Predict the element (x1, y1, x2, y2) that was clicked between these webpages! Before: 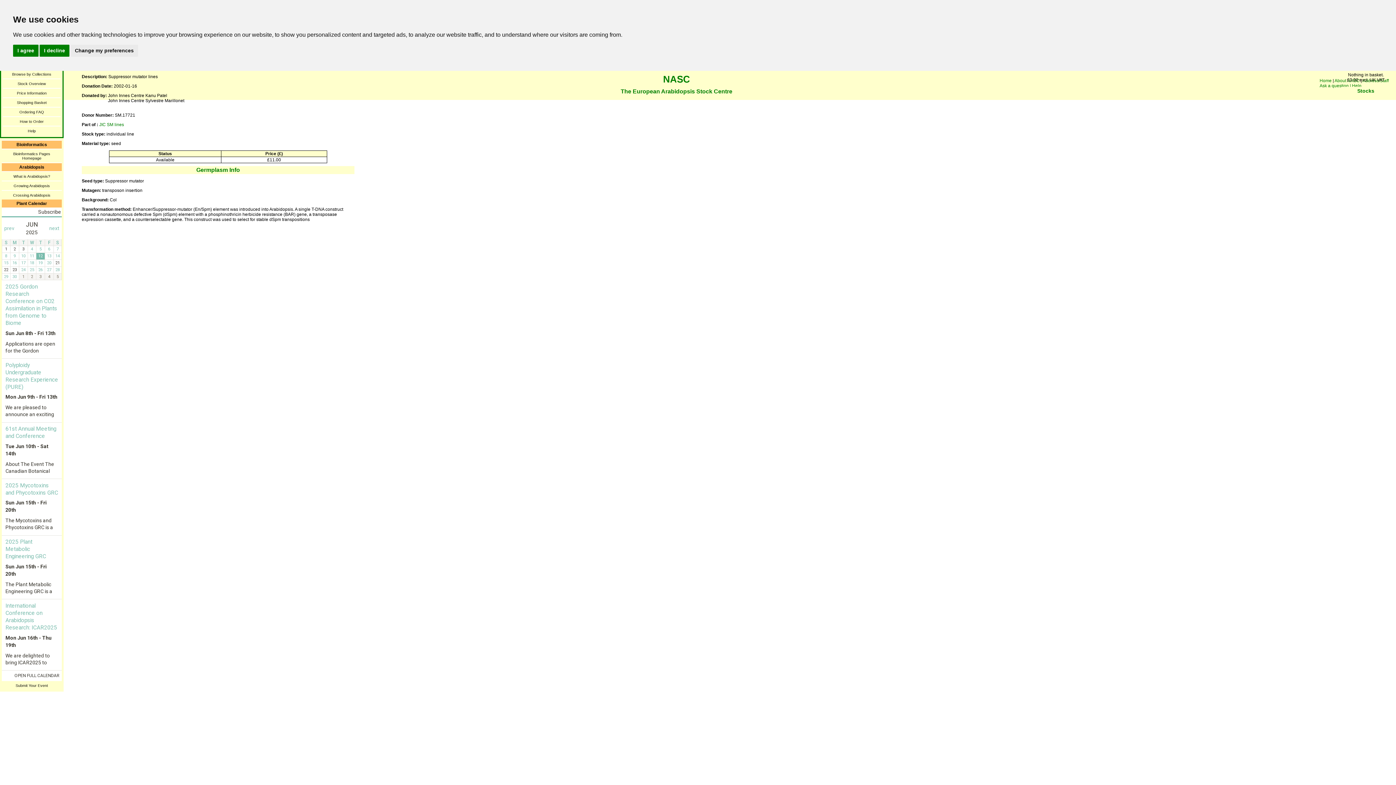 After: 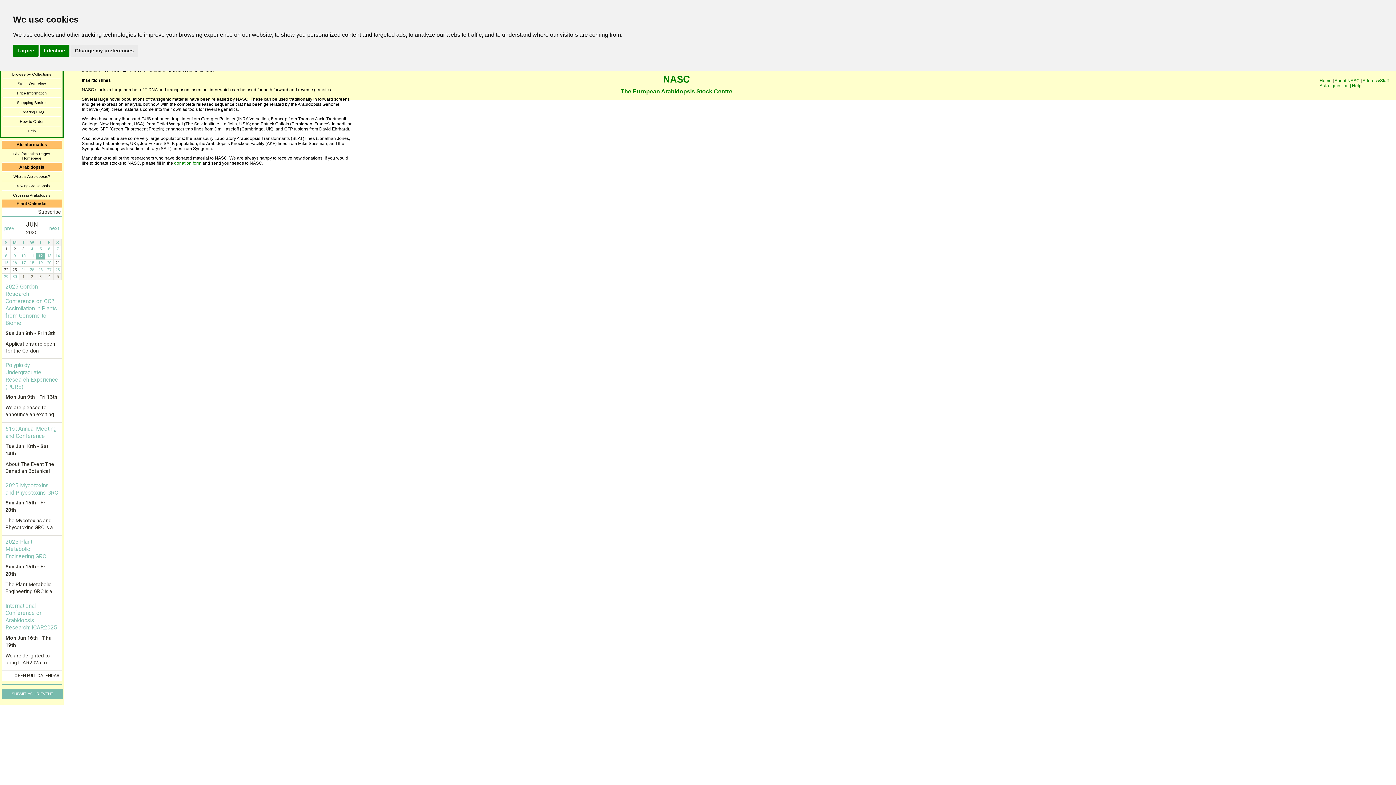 Action: bbox: (2, 79, 60, 88) label: Stock Overview